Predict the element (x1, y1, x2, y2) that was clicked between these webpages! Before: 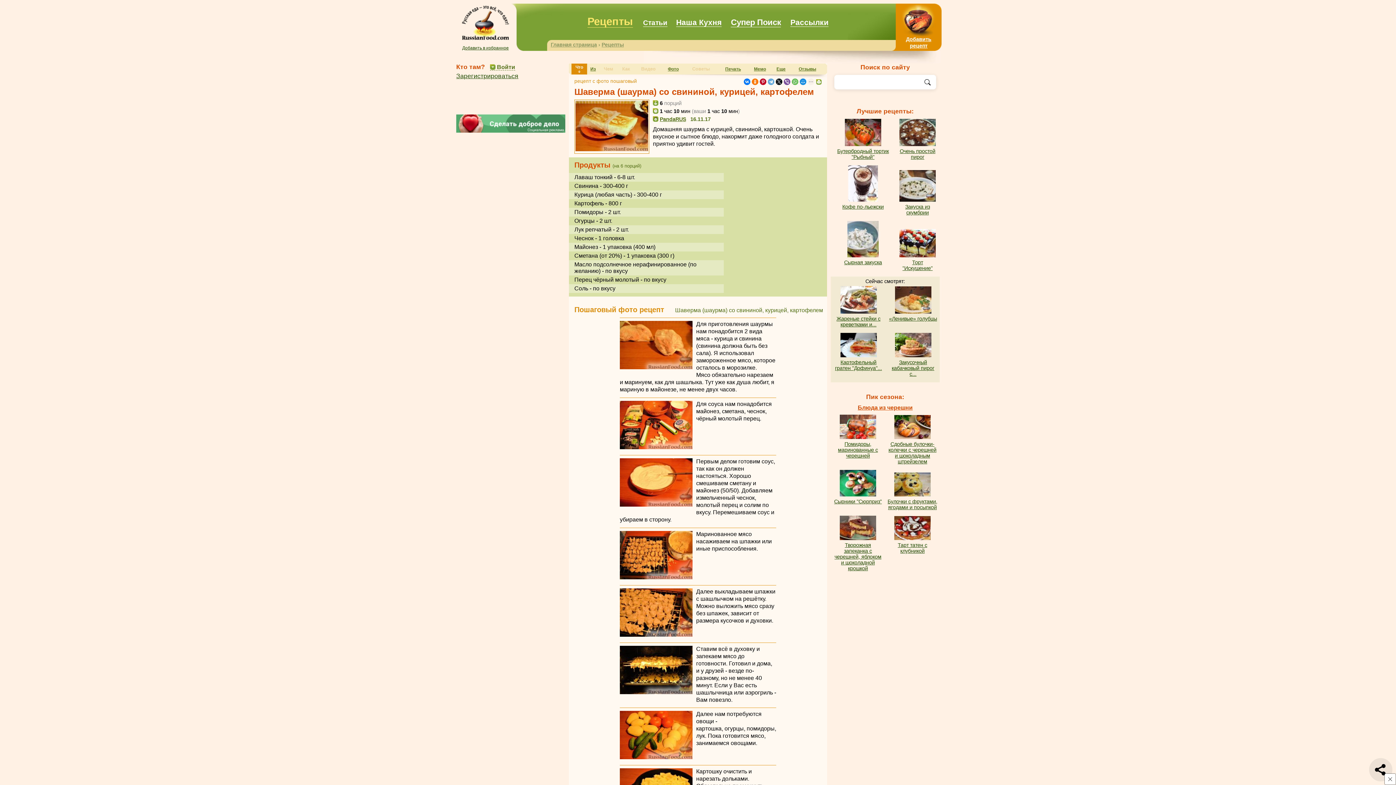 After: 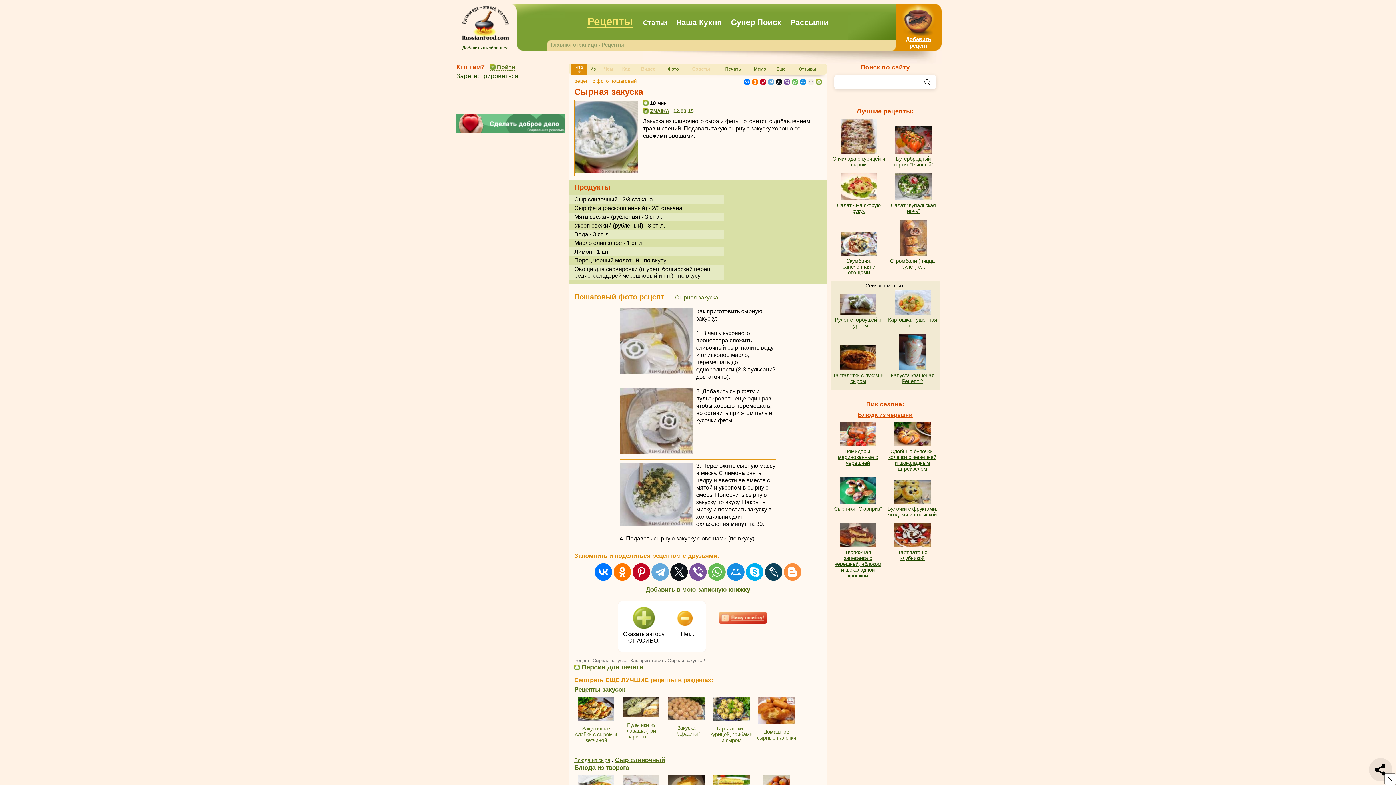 Action: bbox: (847, 252, 878, 258)